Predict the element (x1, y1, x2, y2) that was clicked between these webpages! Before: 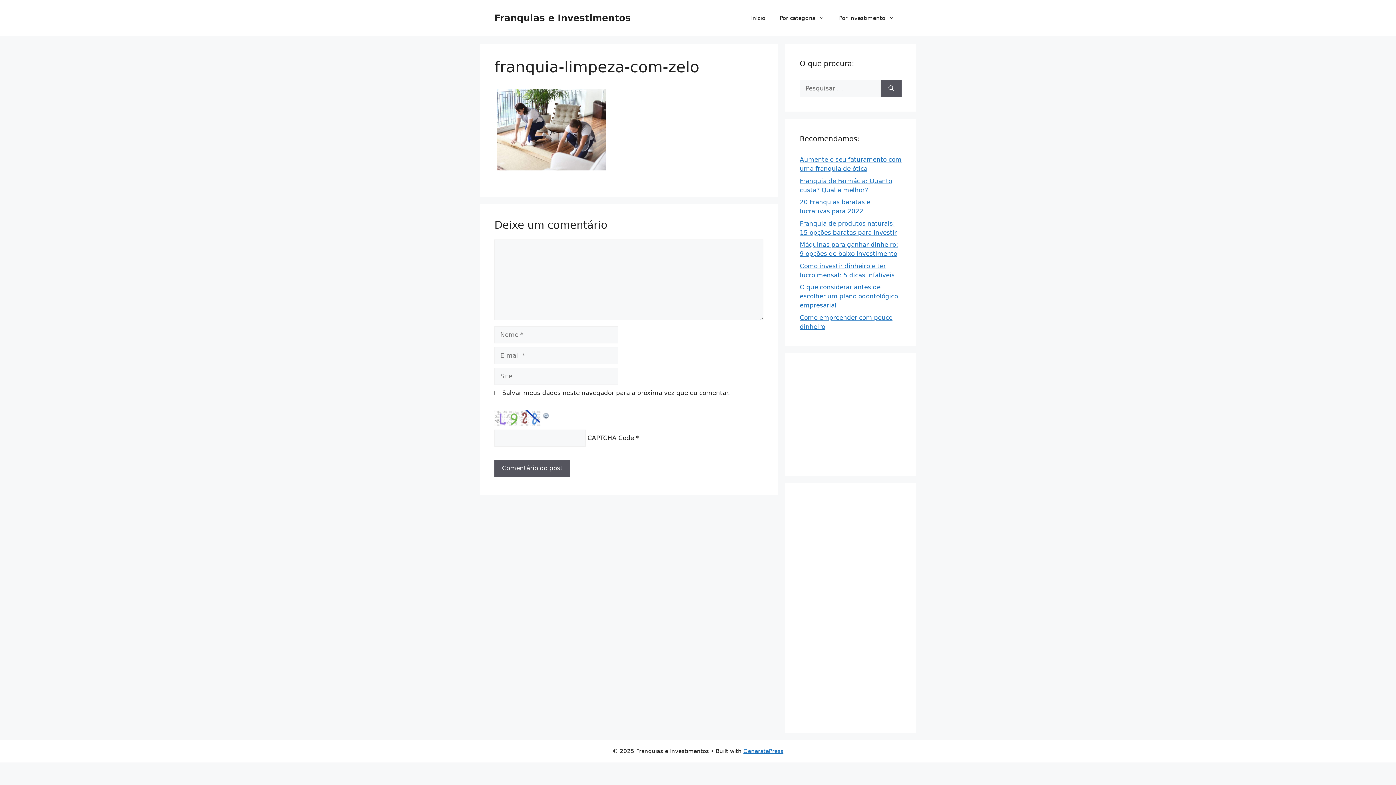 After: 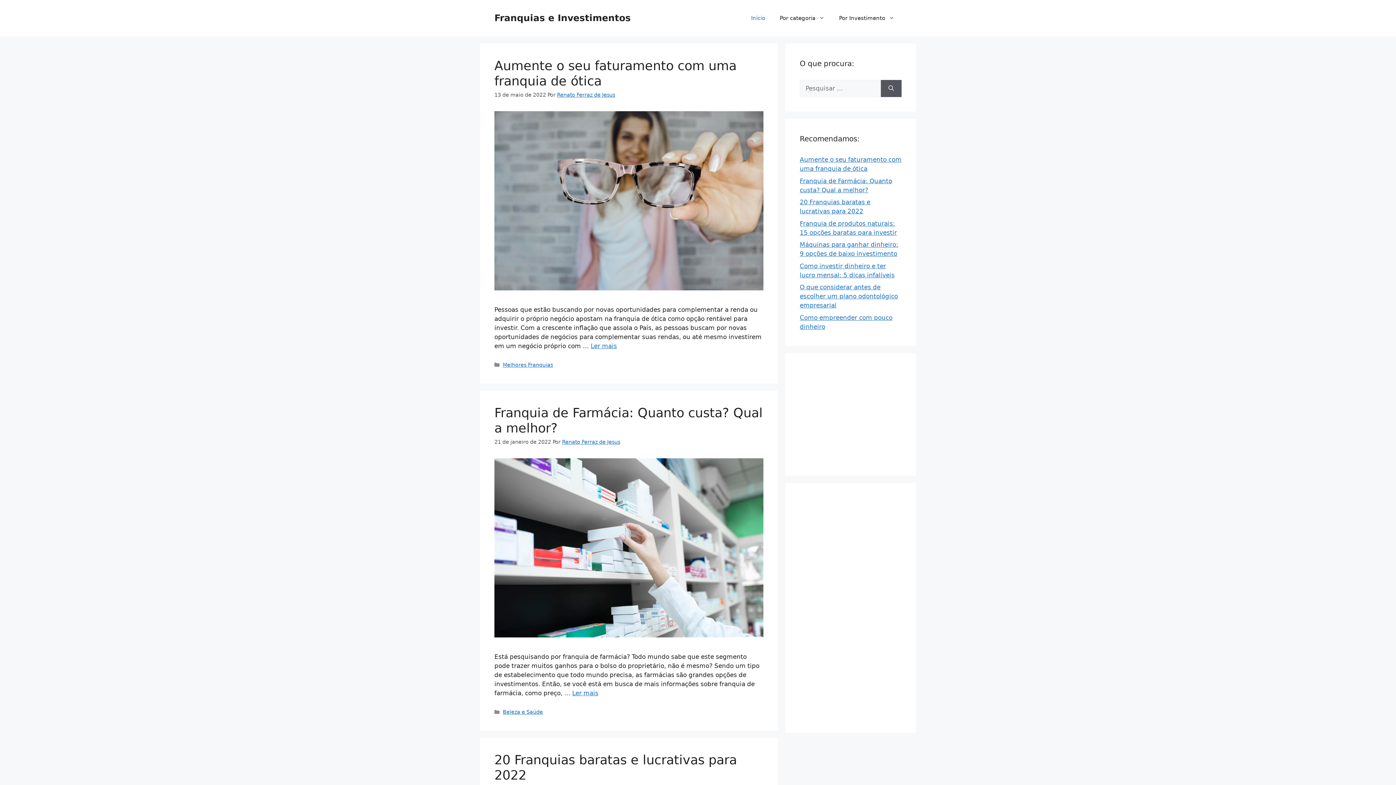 Action: label: Franquias e Investimentos bbox: (494, 12, 630, 23)